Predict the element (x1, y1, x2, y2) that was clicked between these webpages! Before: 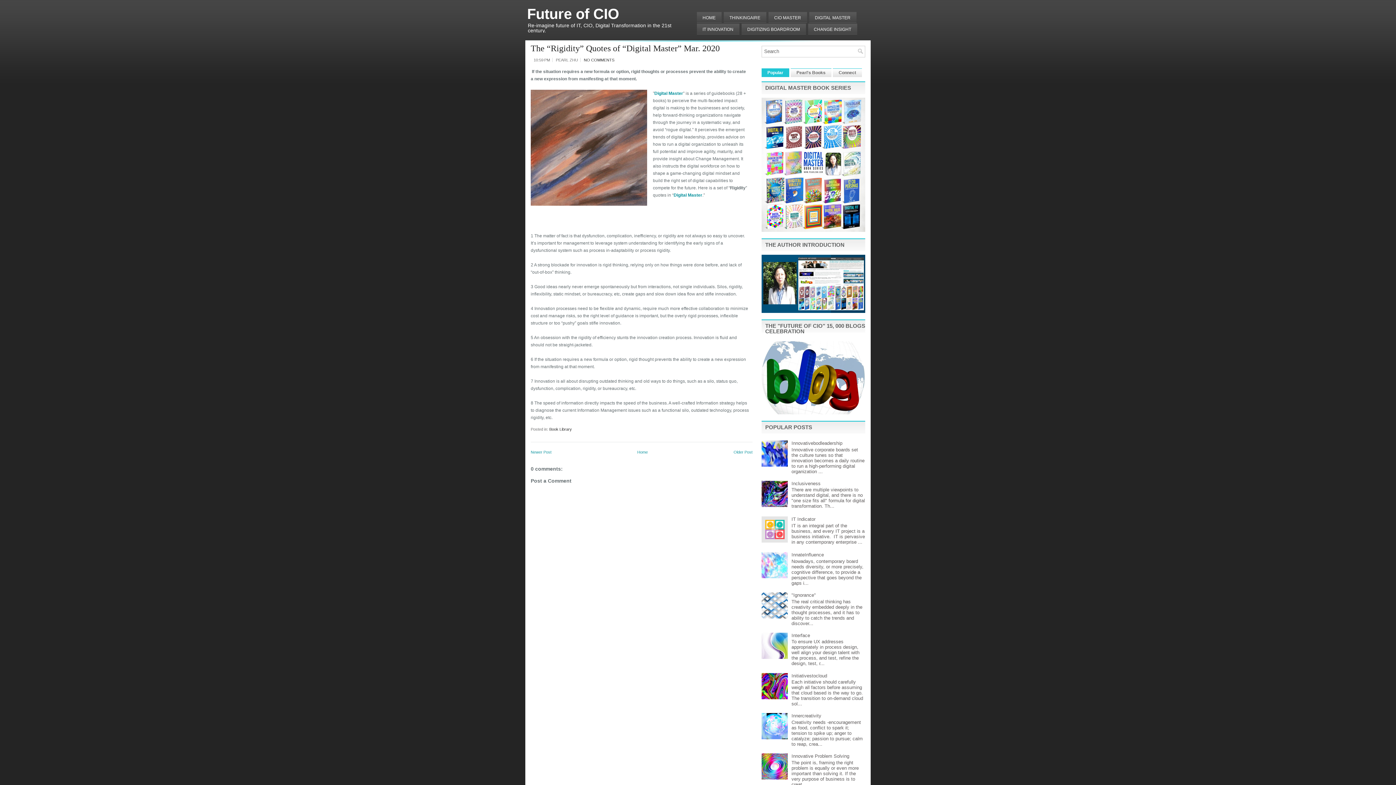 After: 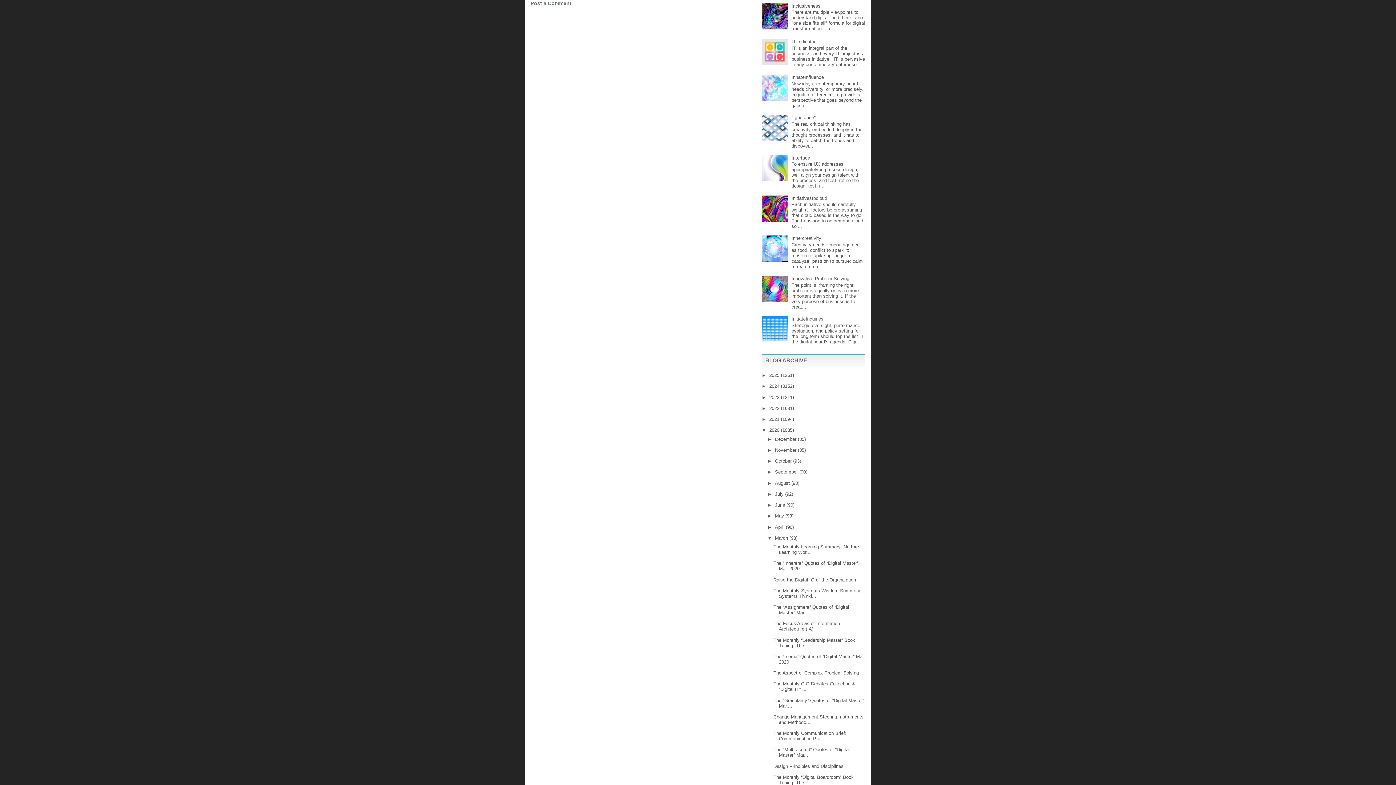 Action: bbox: (584, 57, 614, 62) label: NO COMMENTS